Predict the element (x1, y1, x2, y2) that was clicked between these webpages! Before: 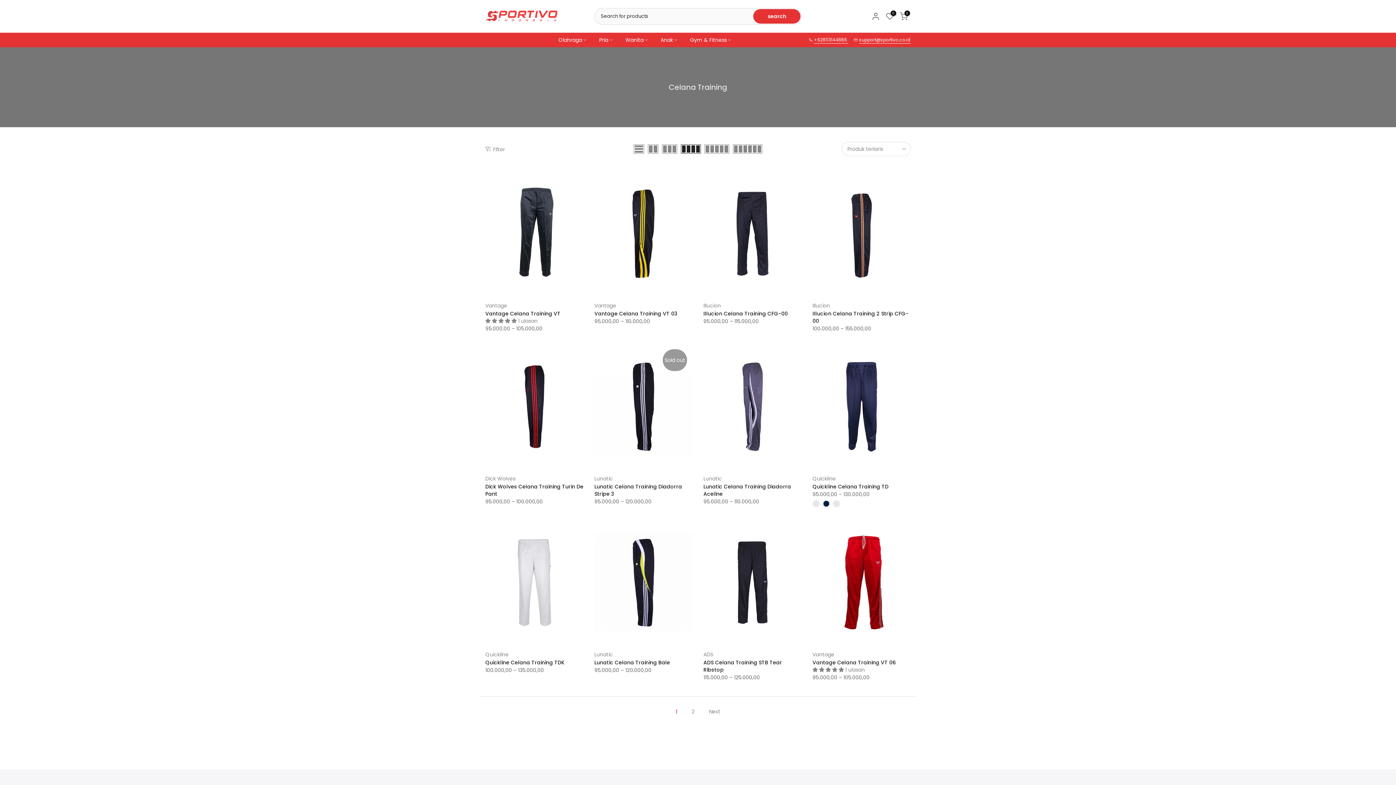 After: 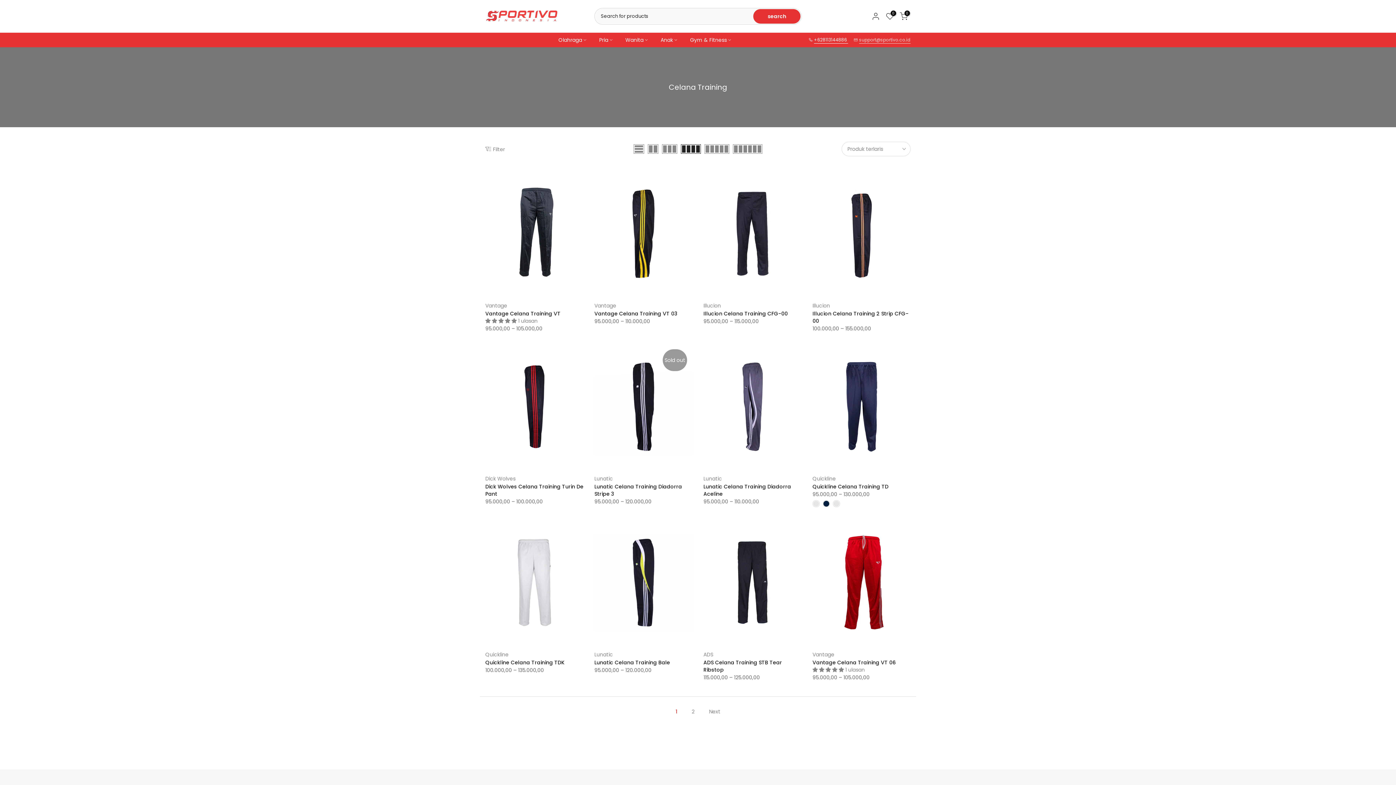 Action: bbox: (859, 36, 910, 43) label: support@sportivo.co.id